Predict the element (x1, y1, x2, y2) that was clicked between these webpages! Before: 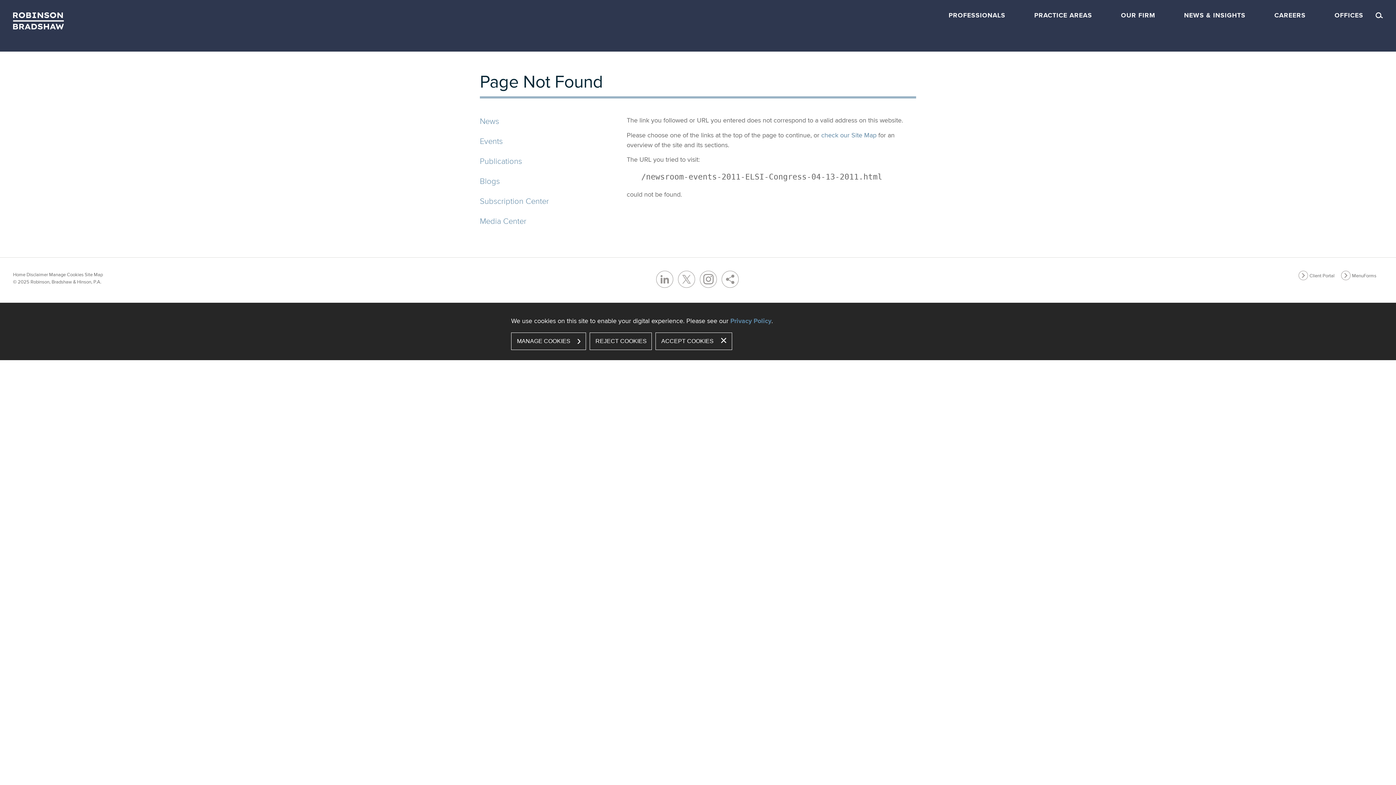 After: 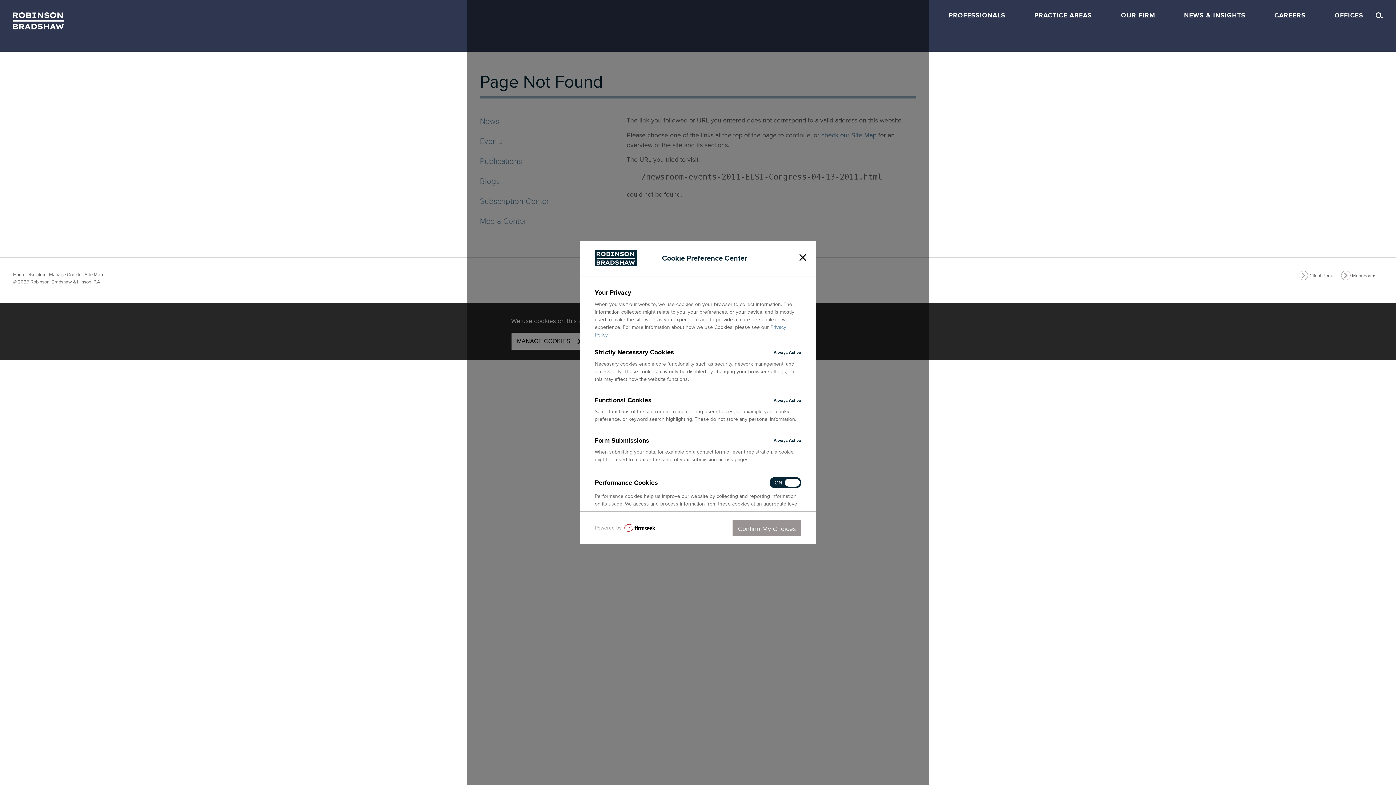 Action: bbox: (511, 332, 586, 350) label: MANAGE COOKIES